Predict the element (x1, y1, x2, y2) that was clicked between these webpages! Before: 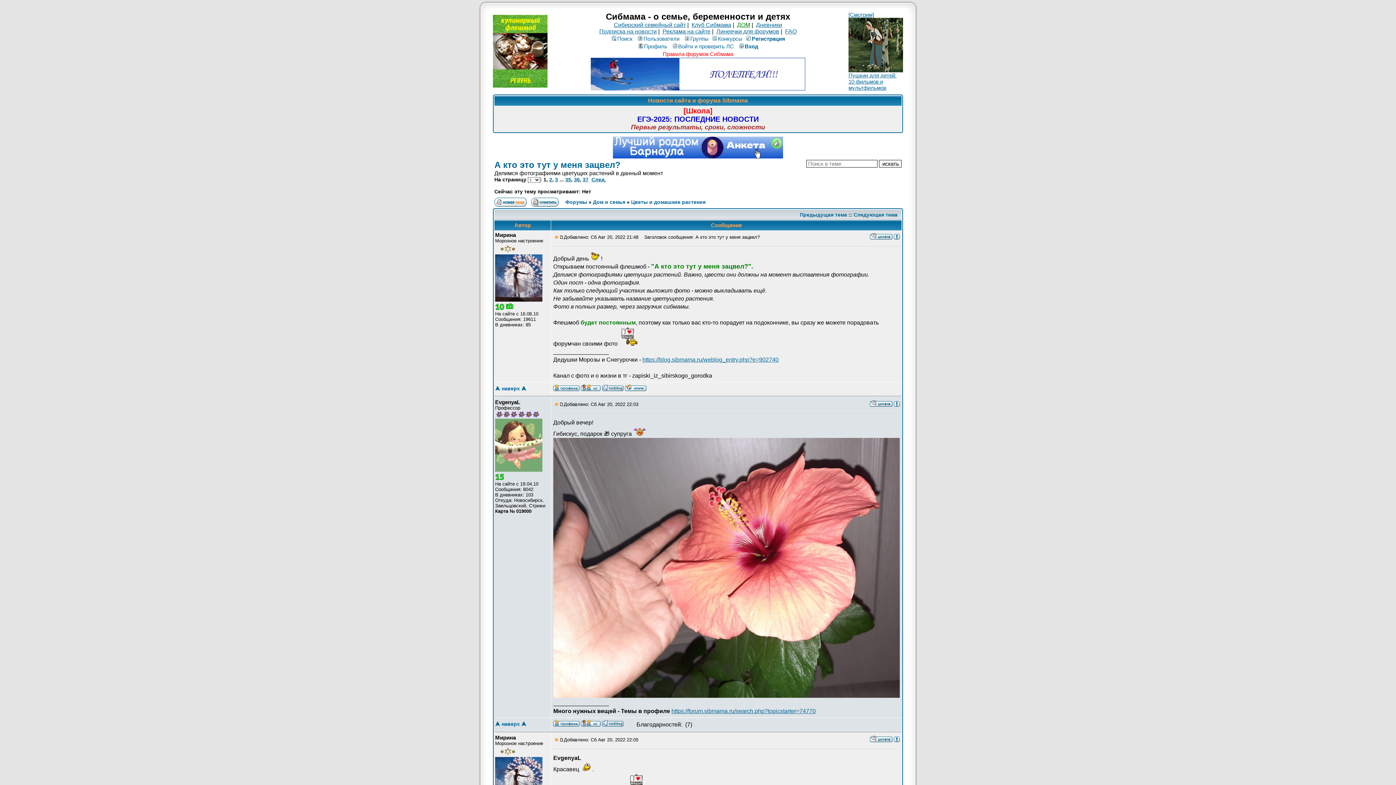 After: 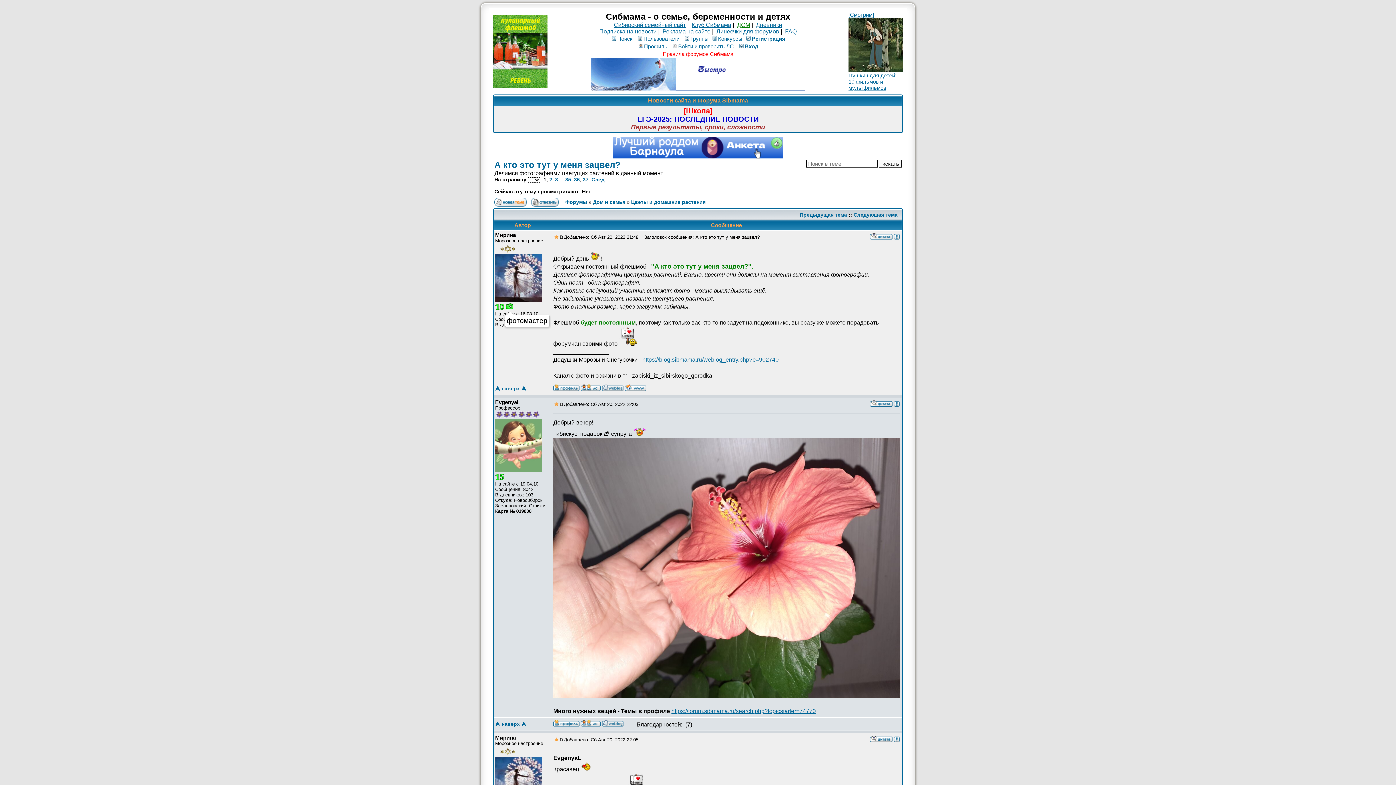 Action: bbox: (506, 304, 513, 311)